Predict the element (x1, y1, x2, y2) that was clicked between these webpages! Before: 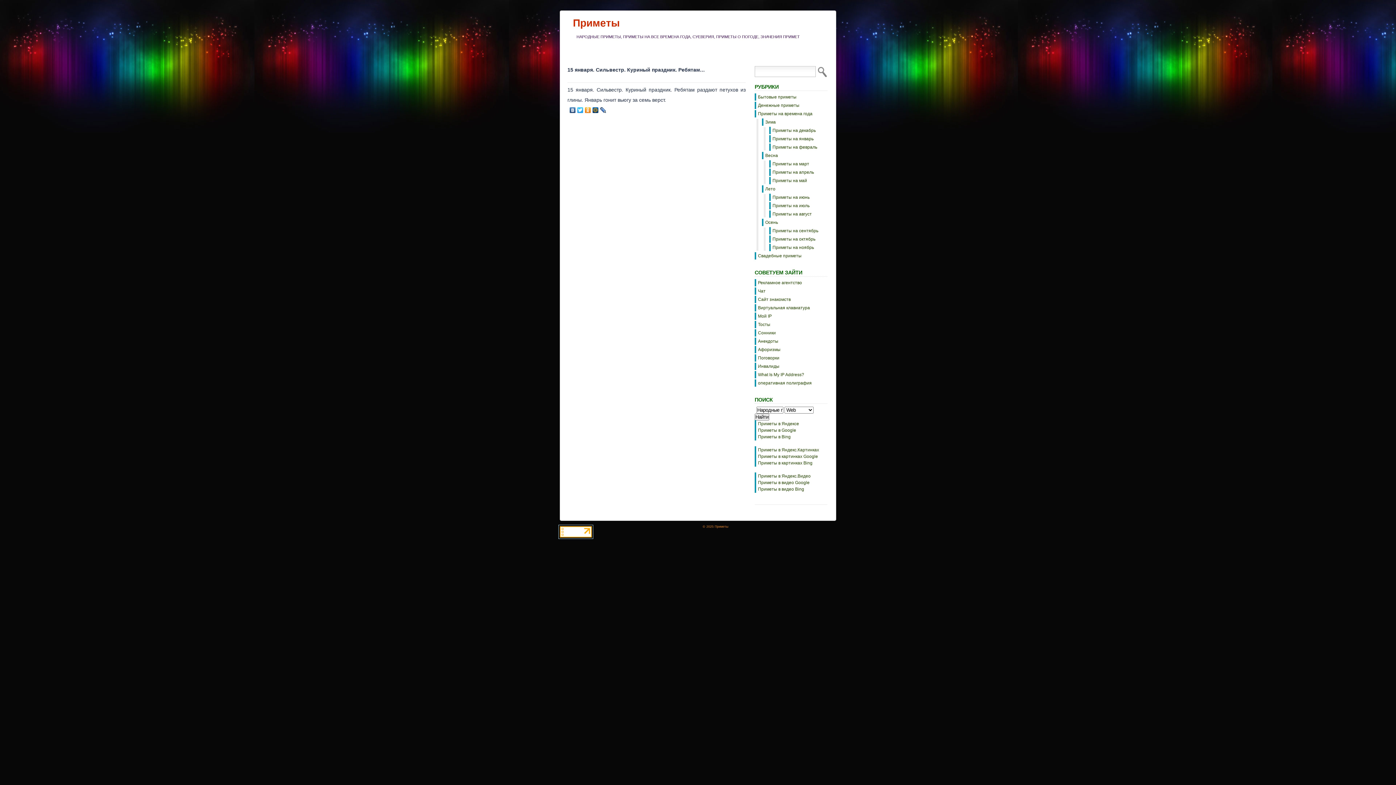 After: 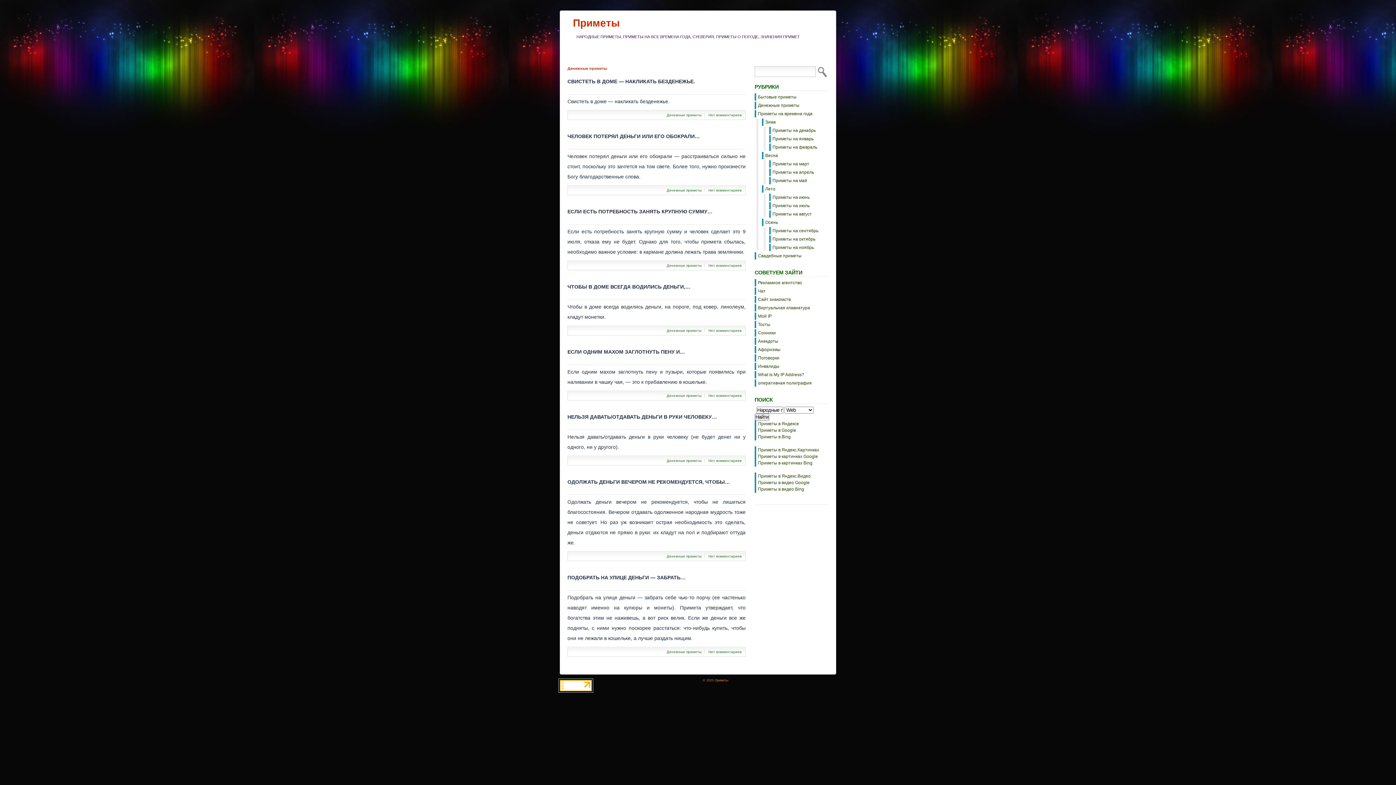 Action: label: Денежные приметы bbox: (754, 101, 800, 109)